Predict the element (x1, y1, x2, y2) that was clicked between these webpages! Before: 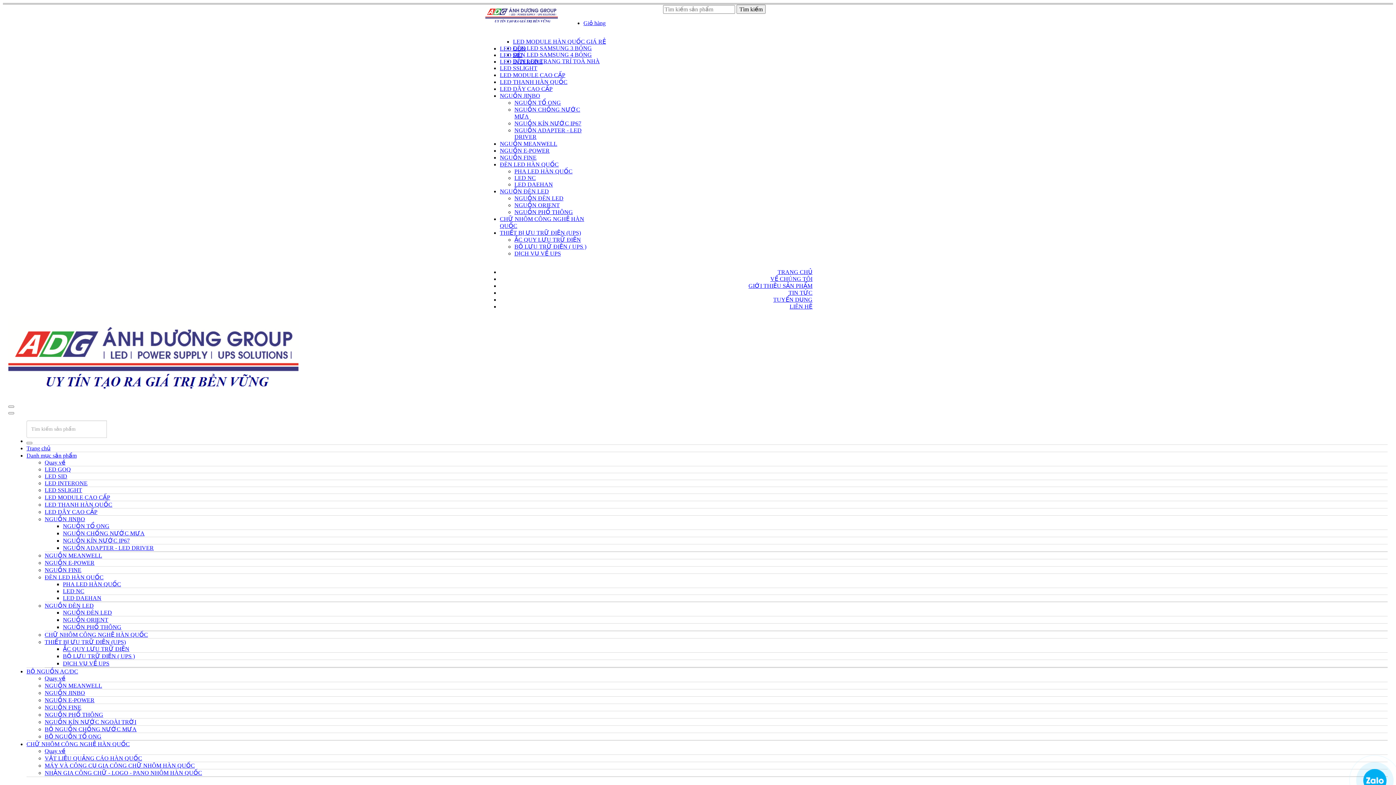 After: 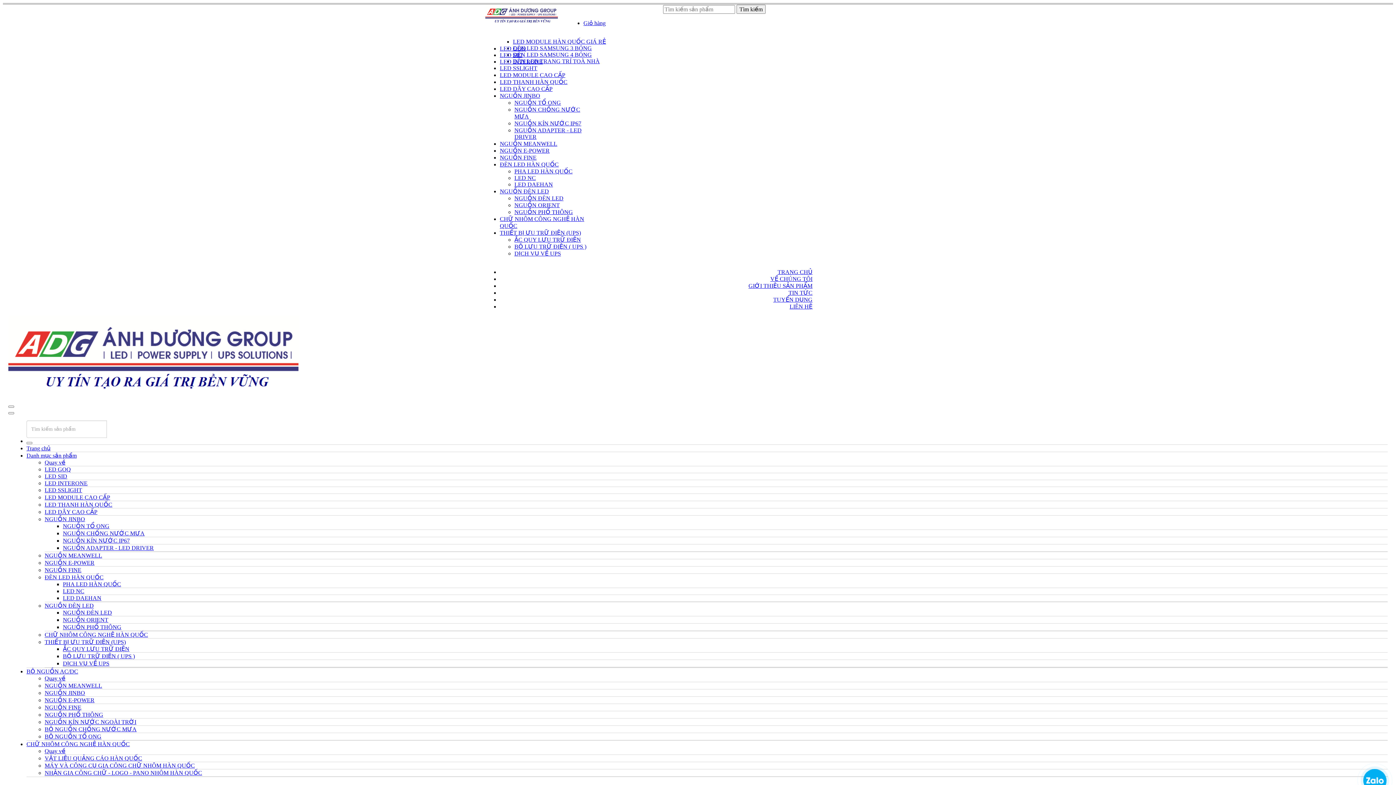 Action: label: NGUỒN ĐÈN LED bbox: (514, 195, 563, 201)